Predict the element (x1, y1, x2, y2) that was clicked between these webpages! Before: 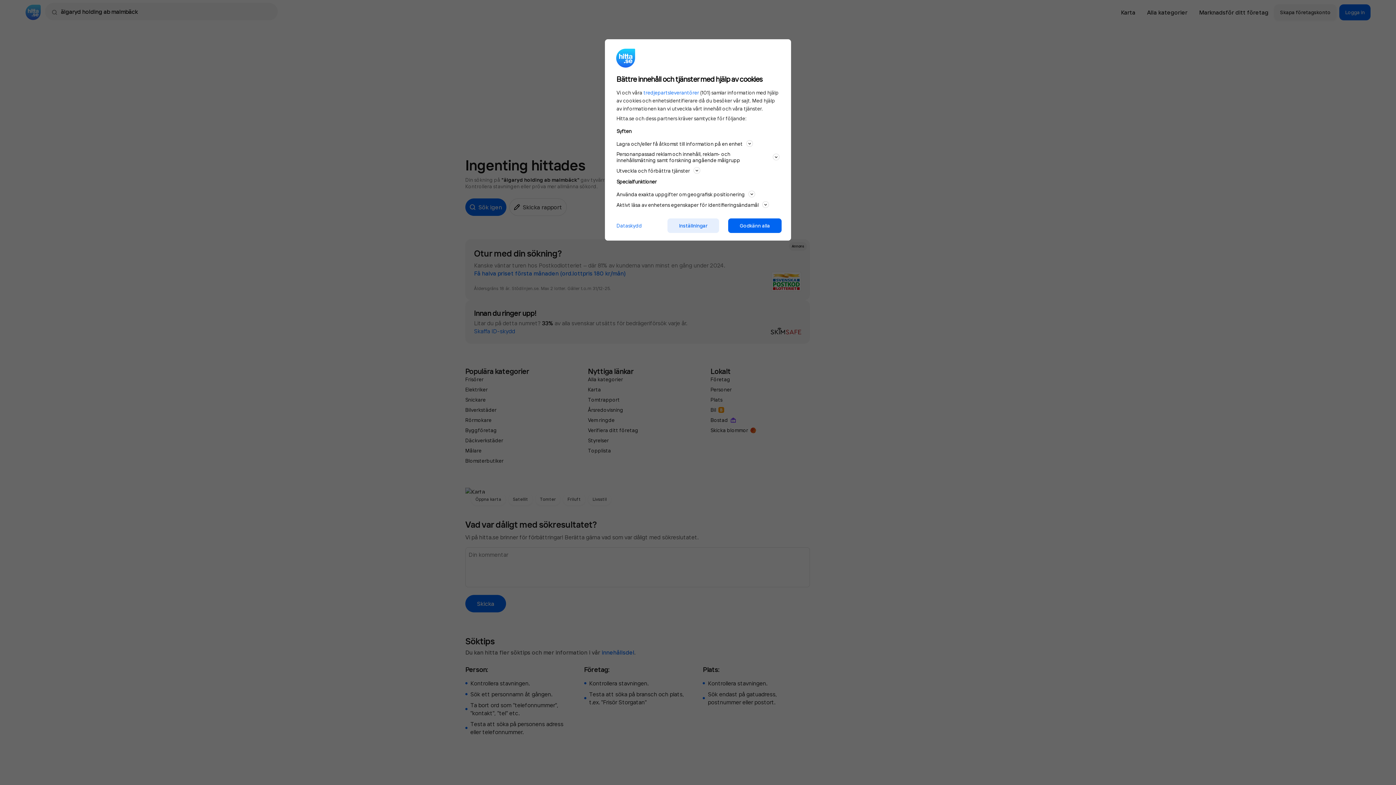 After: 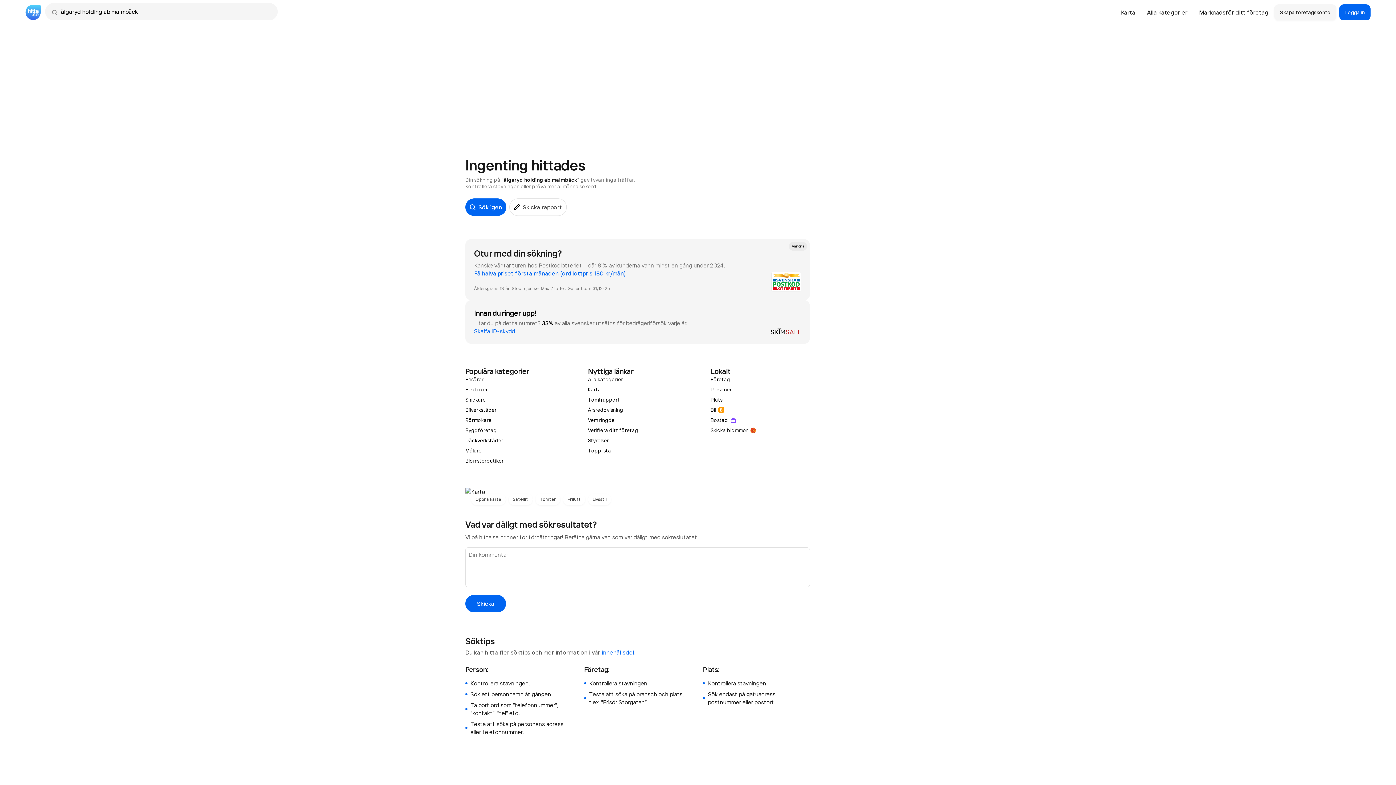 Action: bbox: (728, 218, 781, 233) label: Godkänn alla